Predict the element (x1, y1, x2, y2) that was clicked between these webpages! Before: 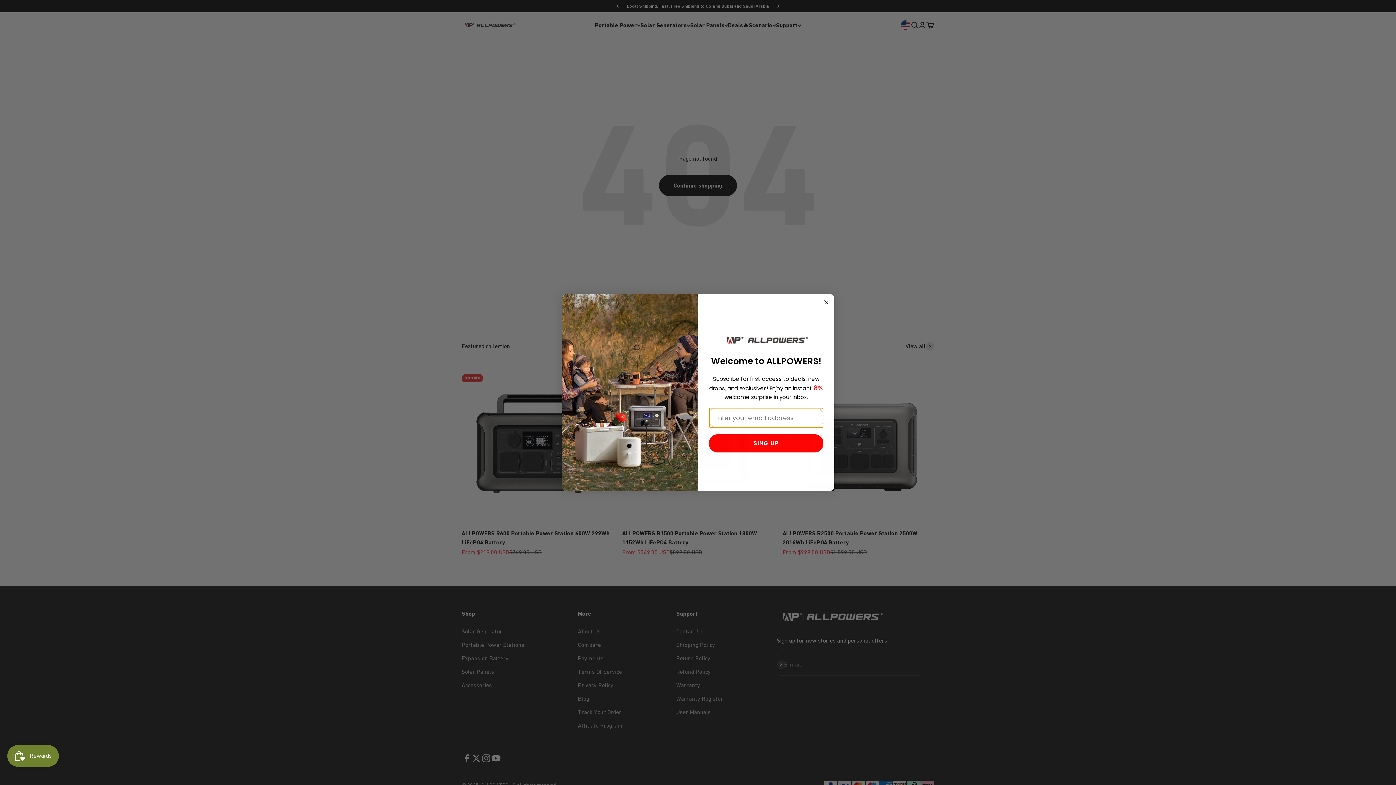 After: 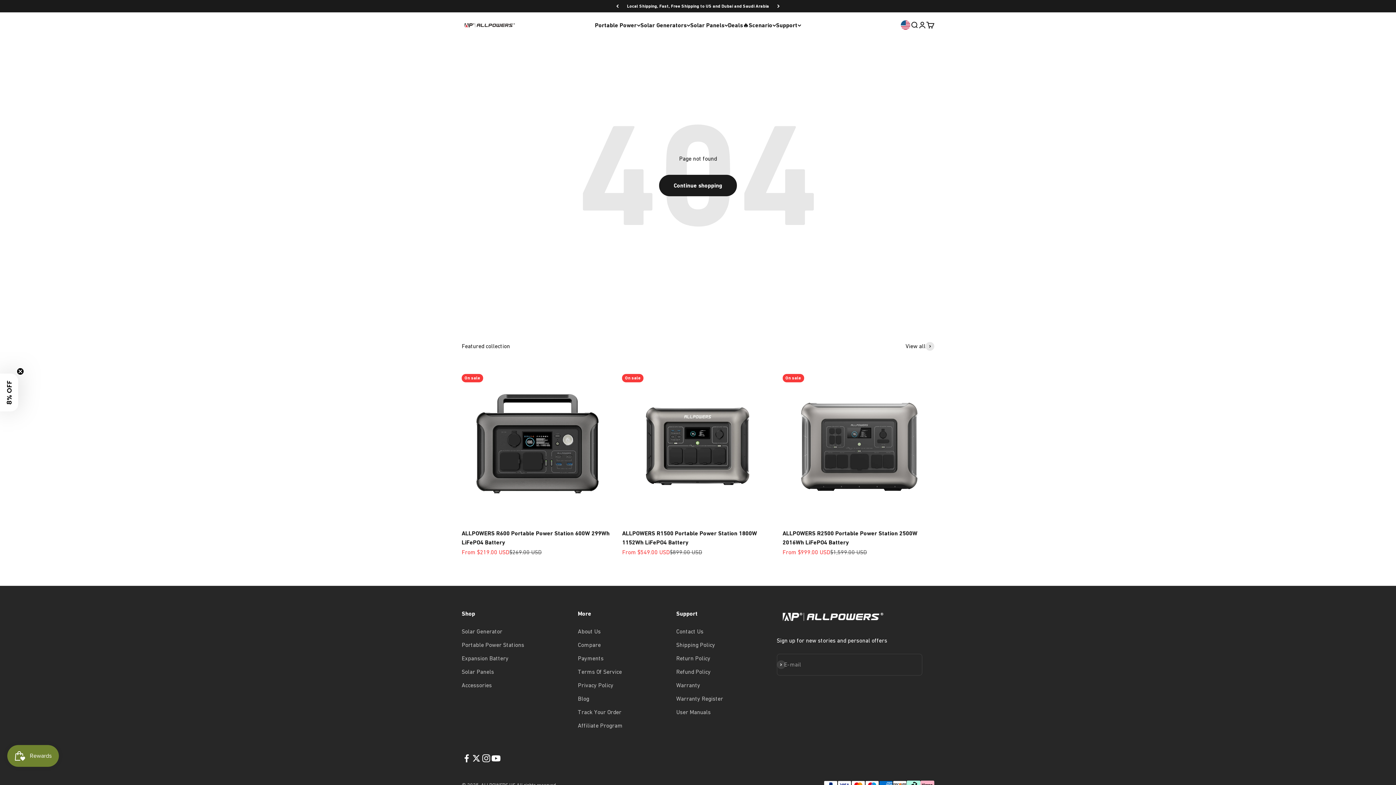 Action: bbox: (822, 298, 830, 306) label: Close dialog